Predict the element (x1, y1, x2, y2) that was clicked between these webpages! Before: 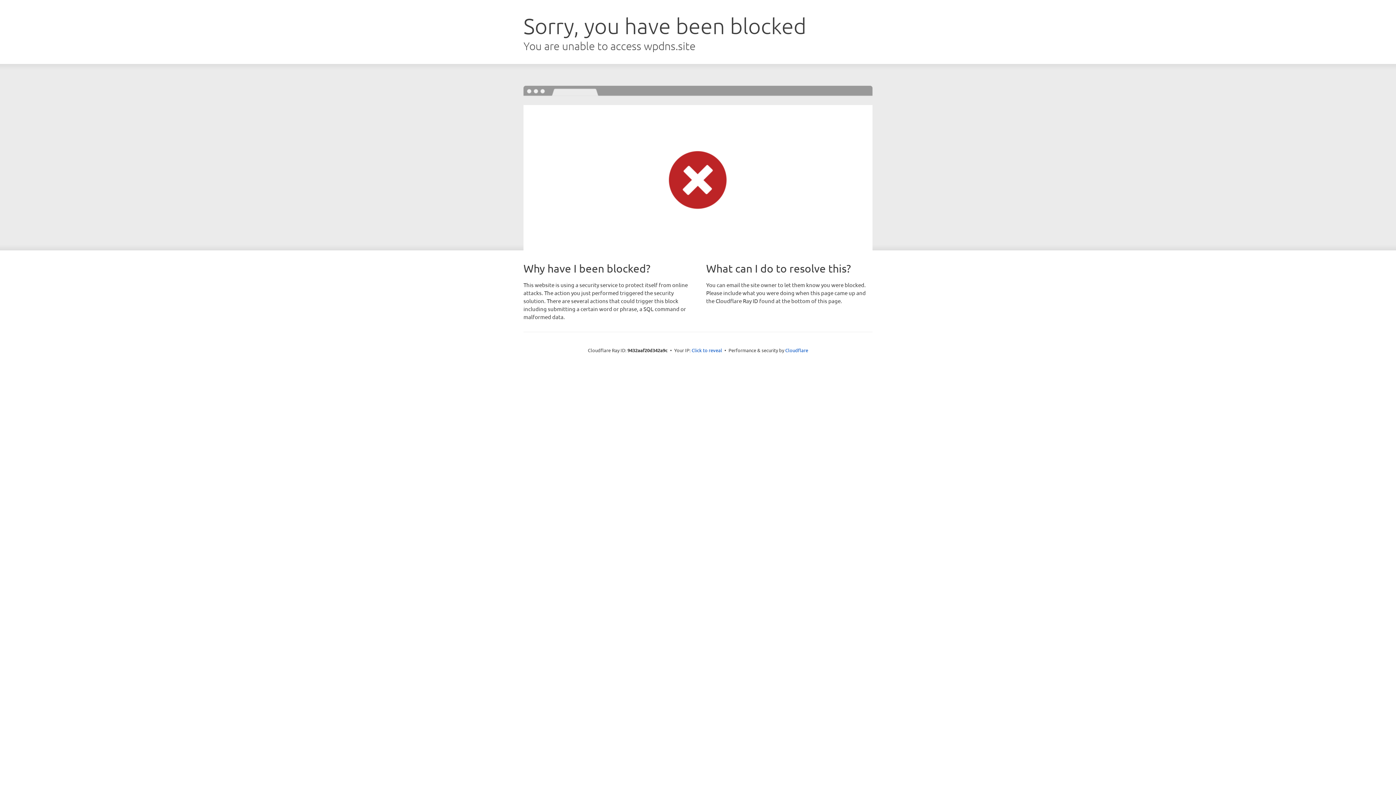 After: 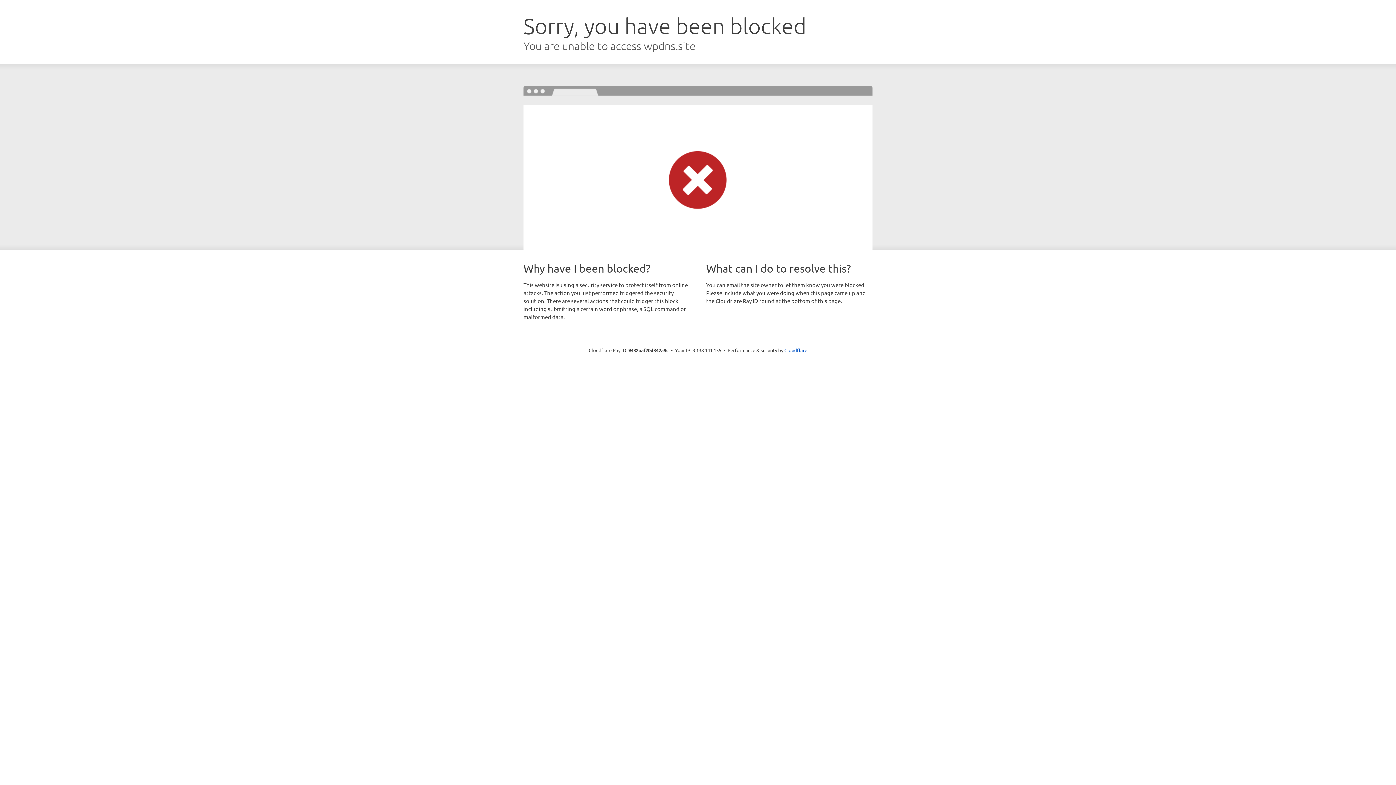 Action: bbox: (691, 346, 722, 353) label: Click to reveal